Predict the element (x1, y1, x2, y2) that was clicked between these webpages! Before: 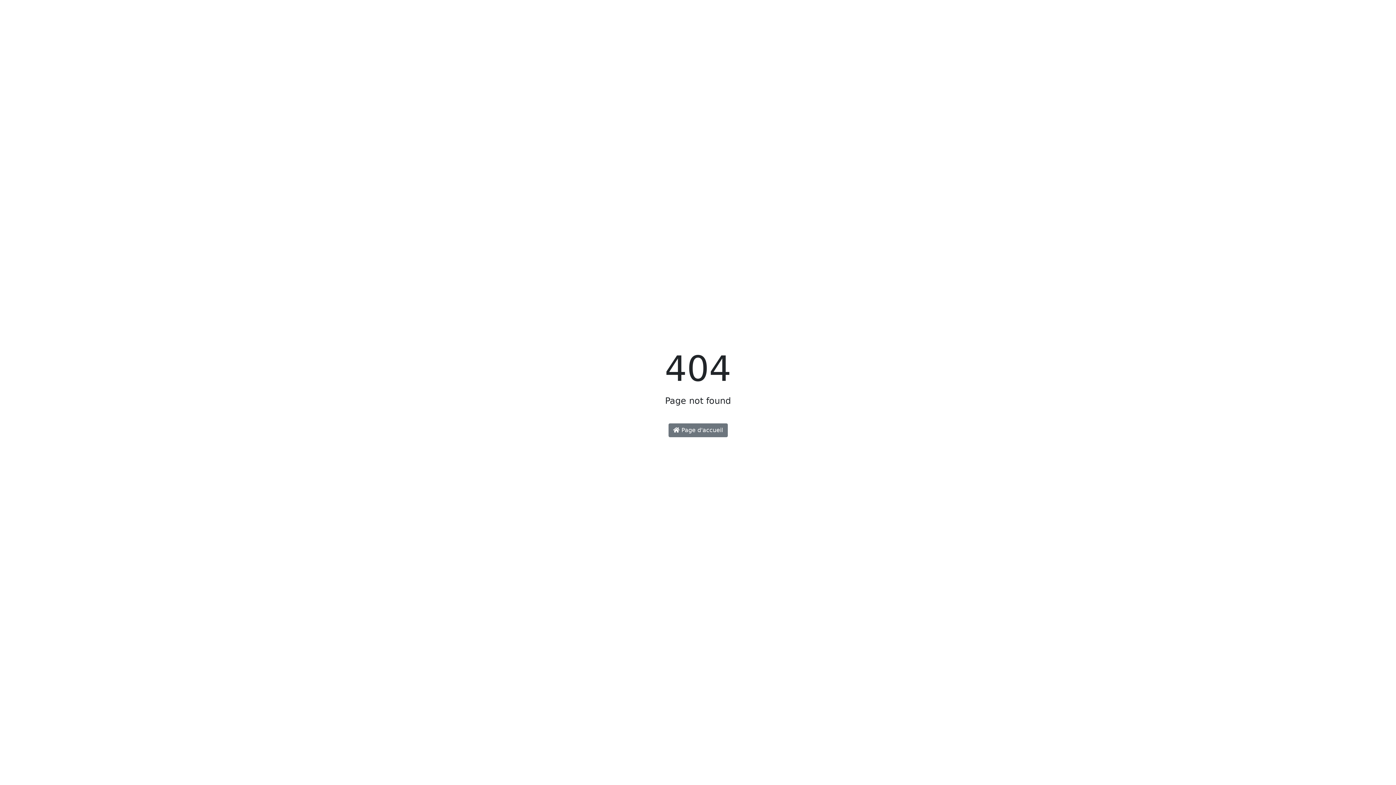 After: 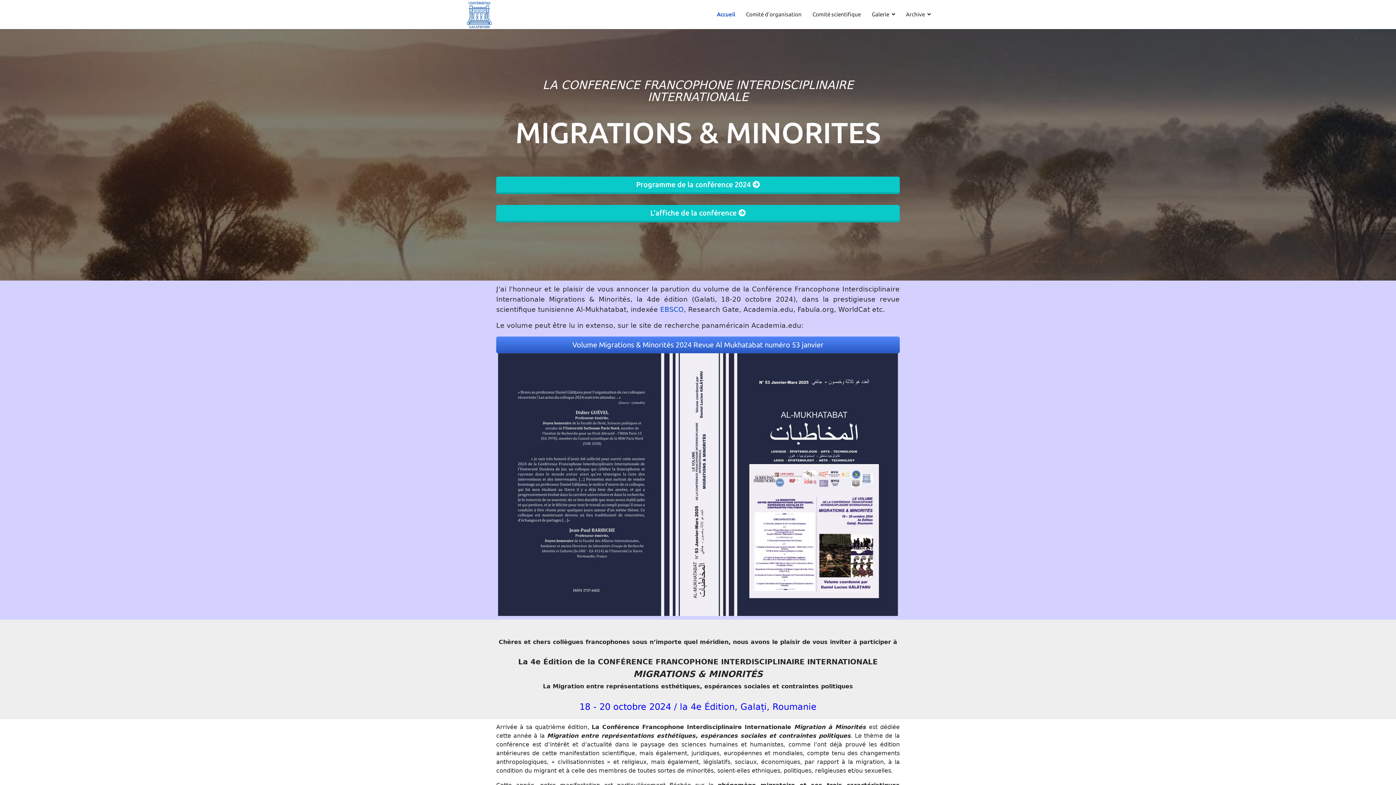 Action: bbox: (668, 423, 727, 437) label:  Page d'accueil